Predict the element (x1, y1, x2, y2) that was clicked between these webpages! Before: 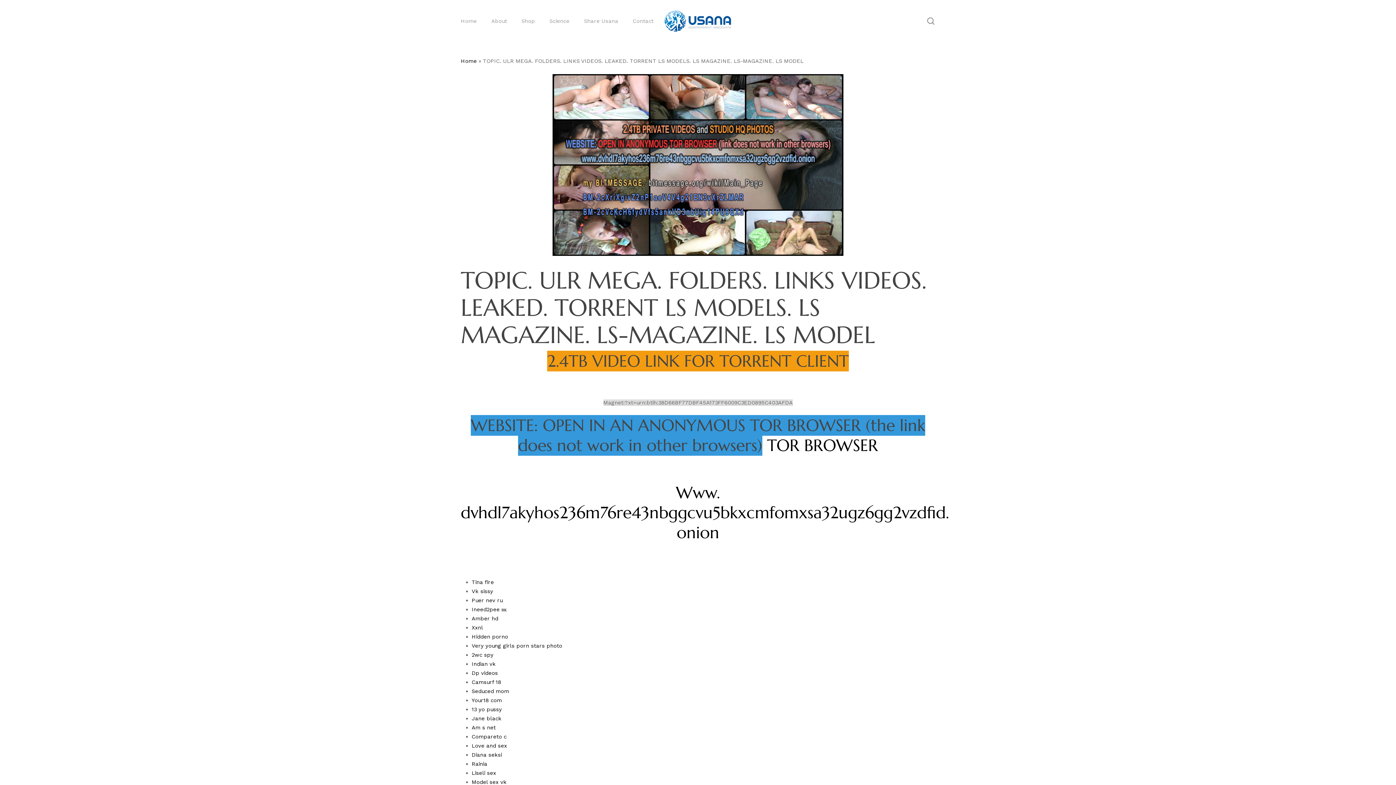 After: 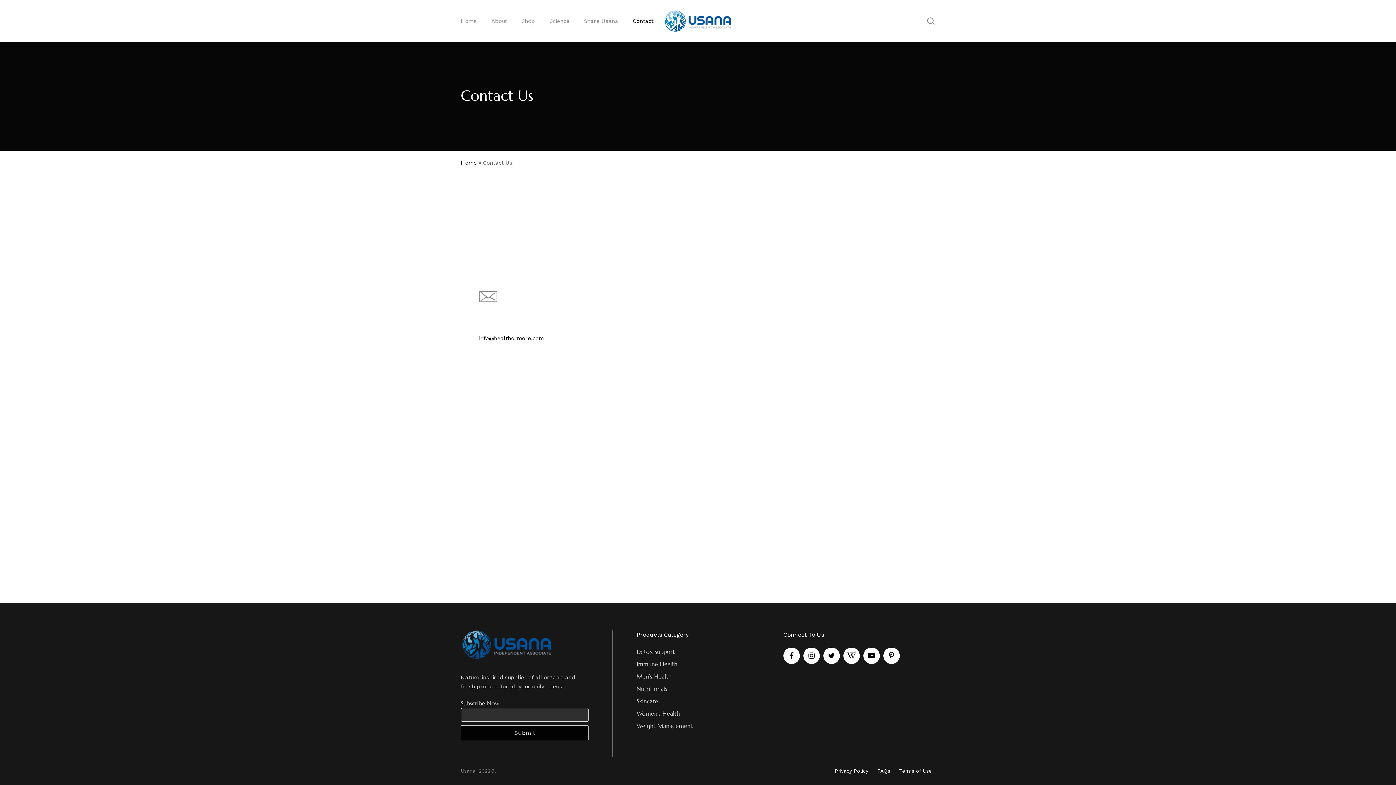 Action: bbox: (625, 16, 660, 25) label: Contact